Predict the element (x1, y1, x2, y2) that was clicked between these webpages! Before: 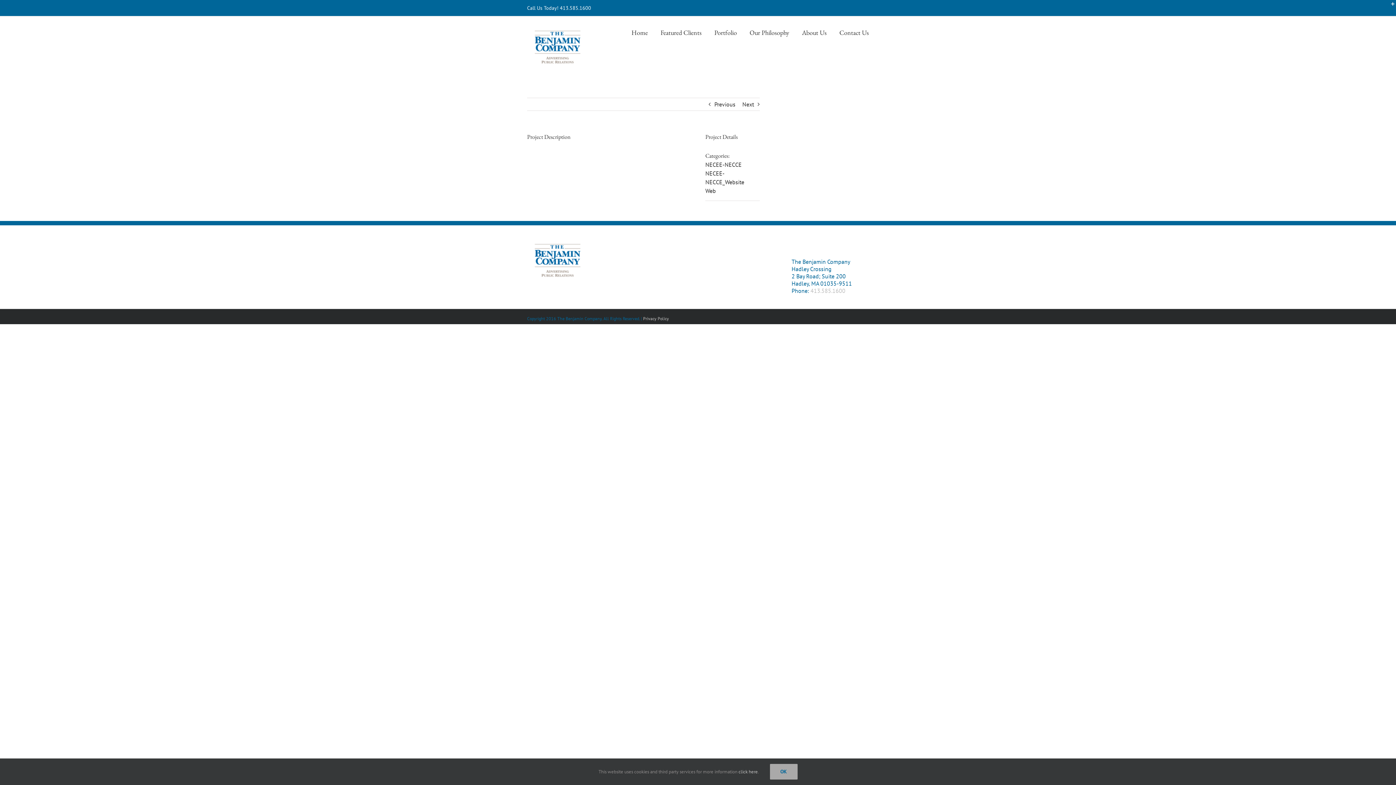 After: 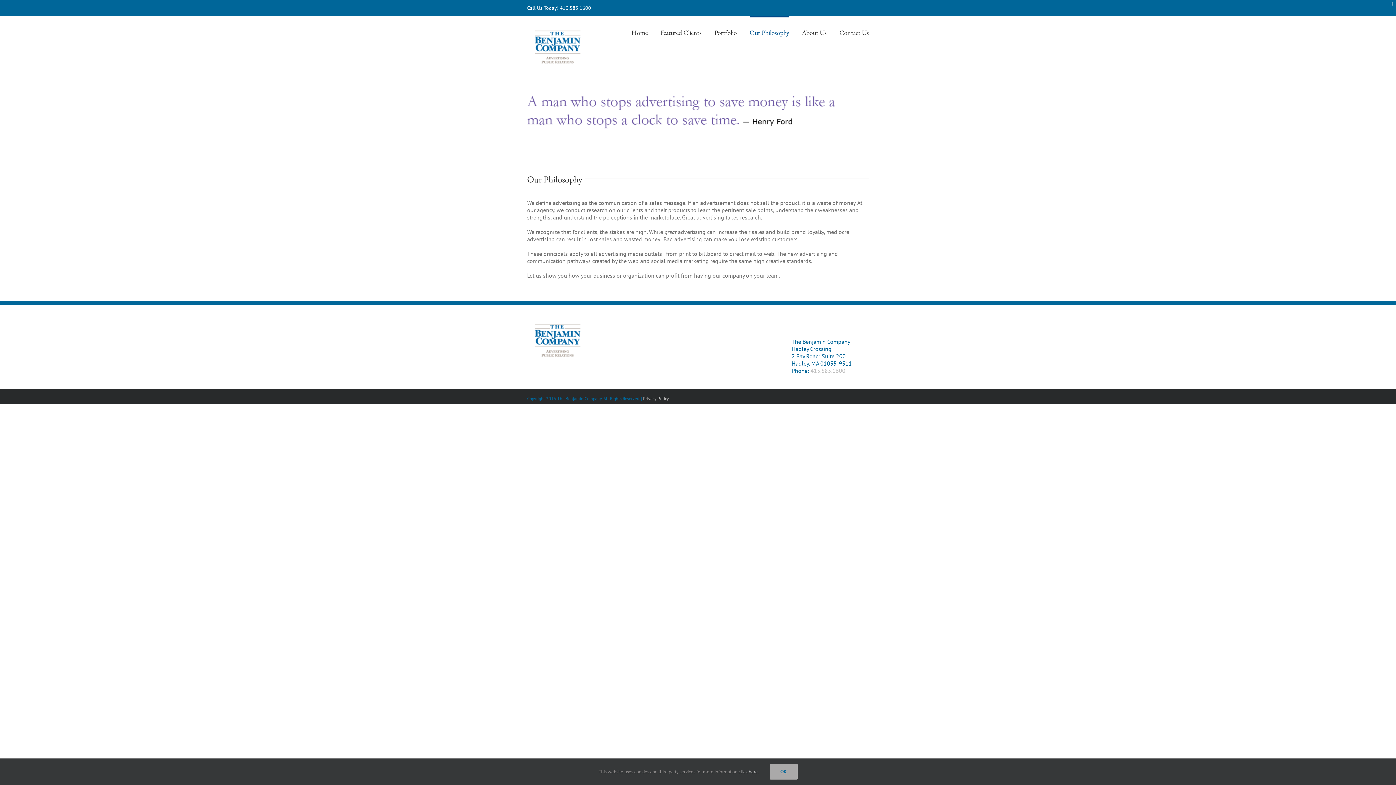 Action: label: Our Philosophy bbox: (749, 16, 789, 47)